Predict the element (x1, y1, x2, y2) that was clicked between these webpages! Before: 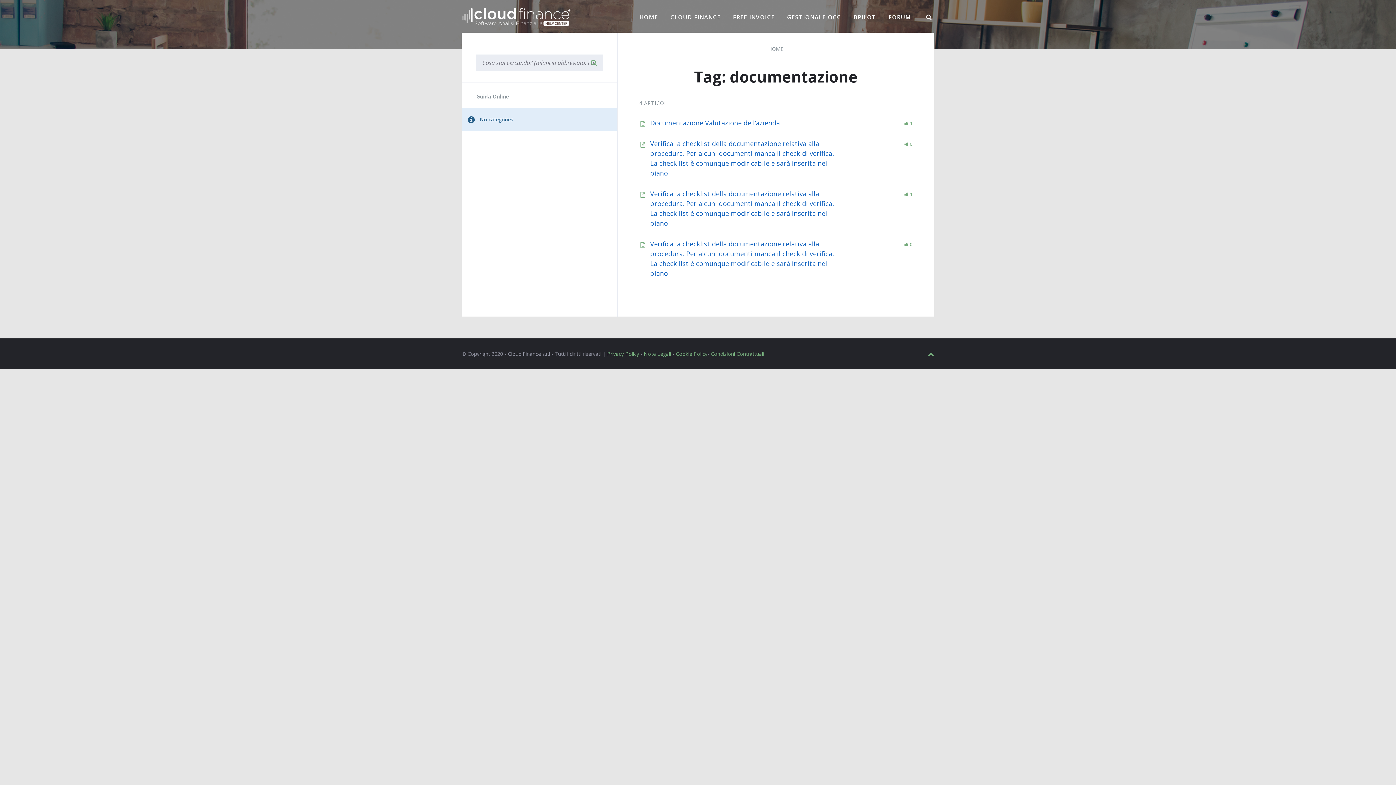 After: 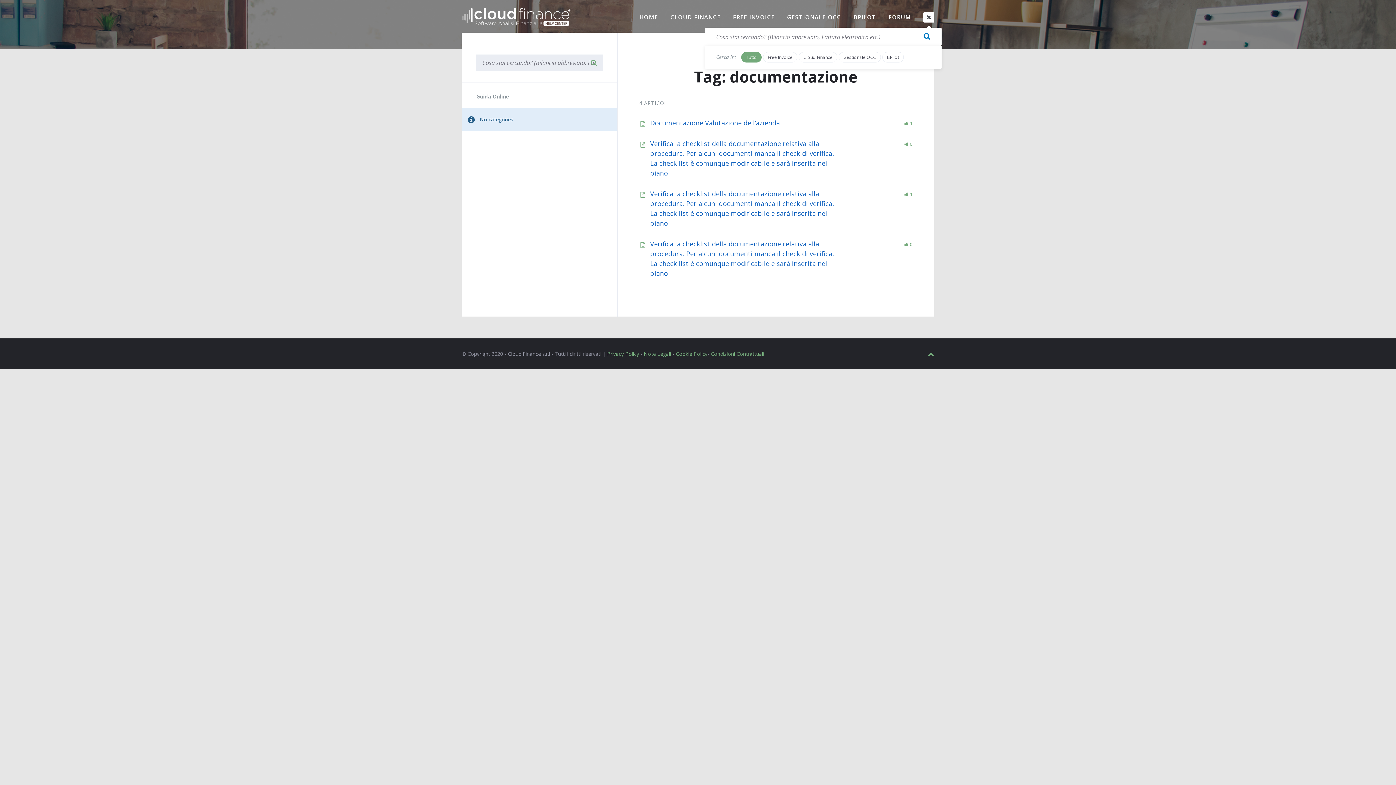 Action: bbox: (923, 12, 934, 22) label: Ricerca